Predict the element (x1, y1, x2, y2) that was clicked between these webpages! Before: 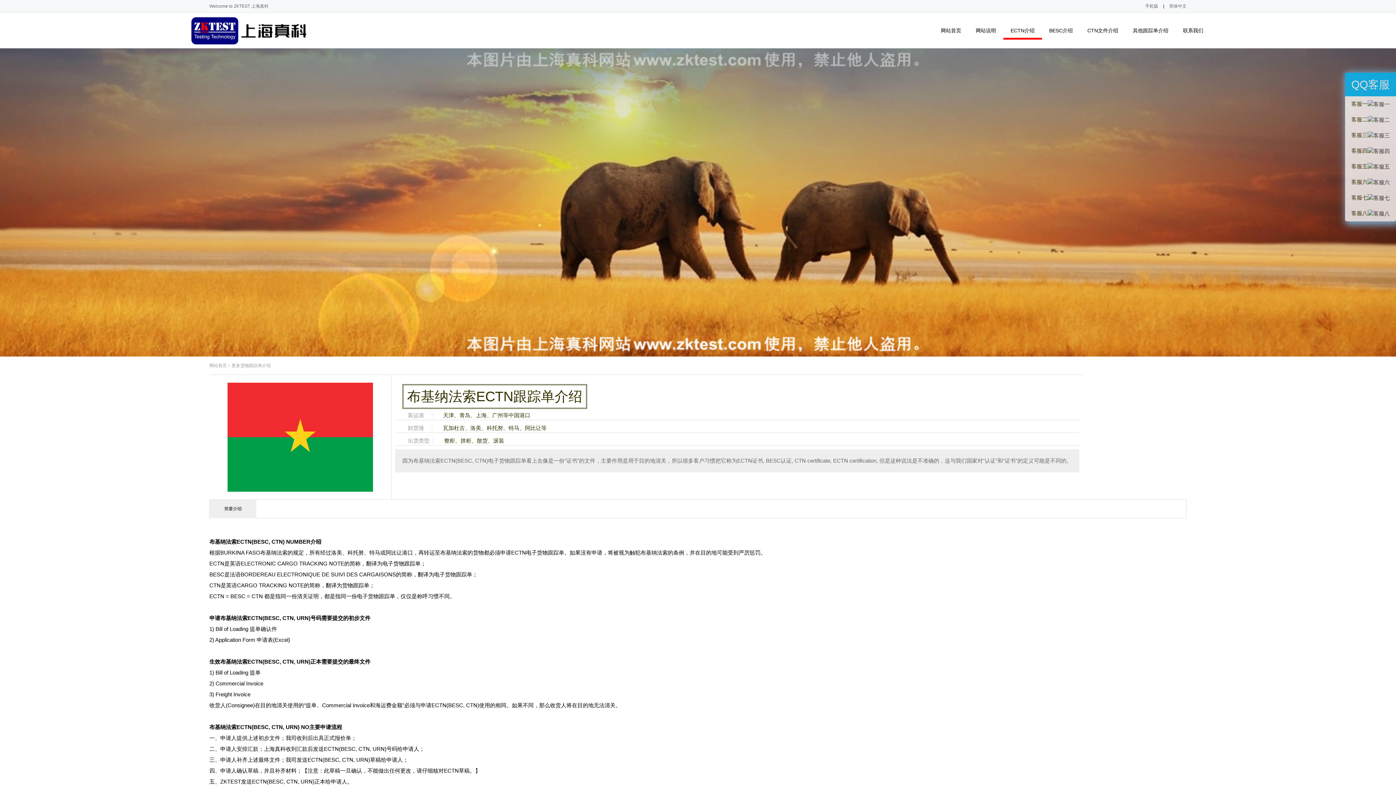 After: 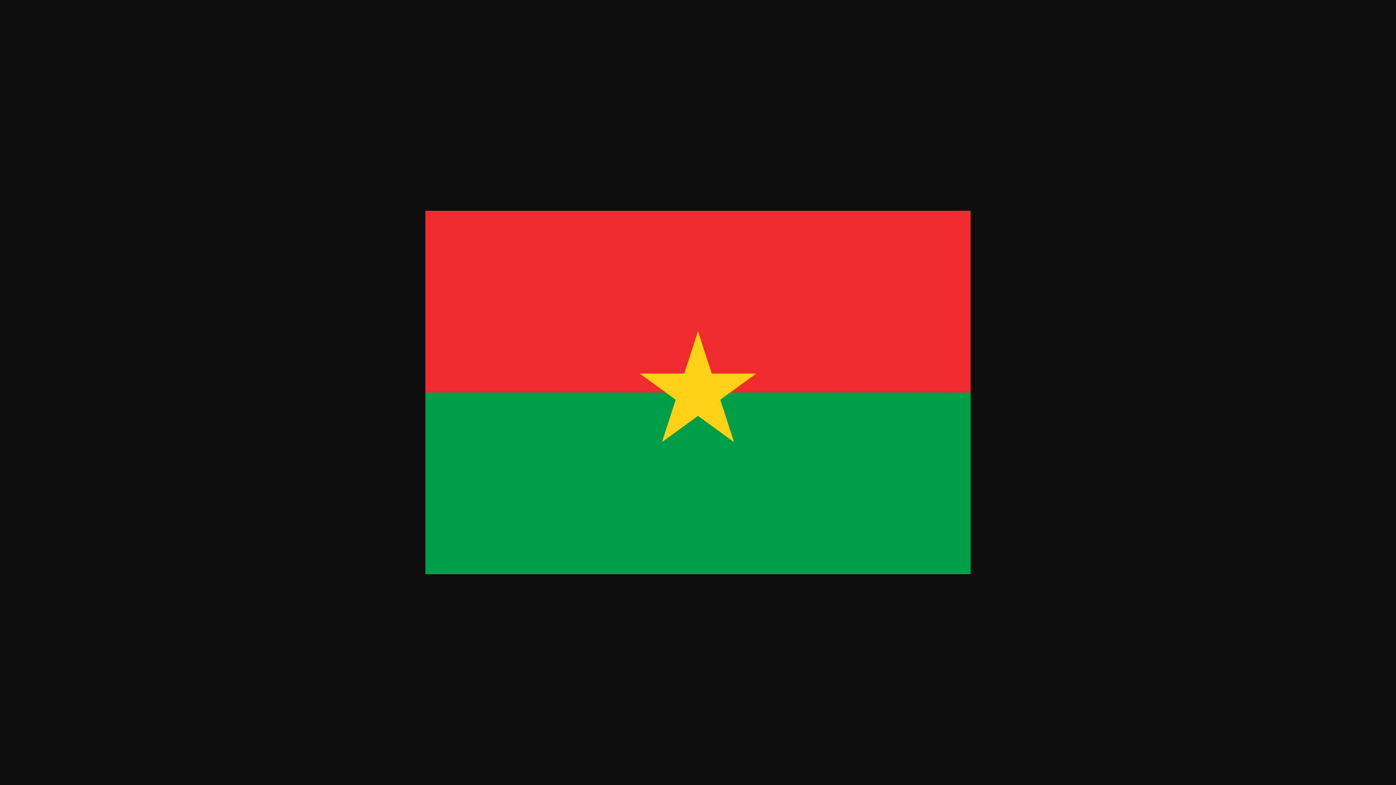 Action: bbox: (227, 434, 373, 439)